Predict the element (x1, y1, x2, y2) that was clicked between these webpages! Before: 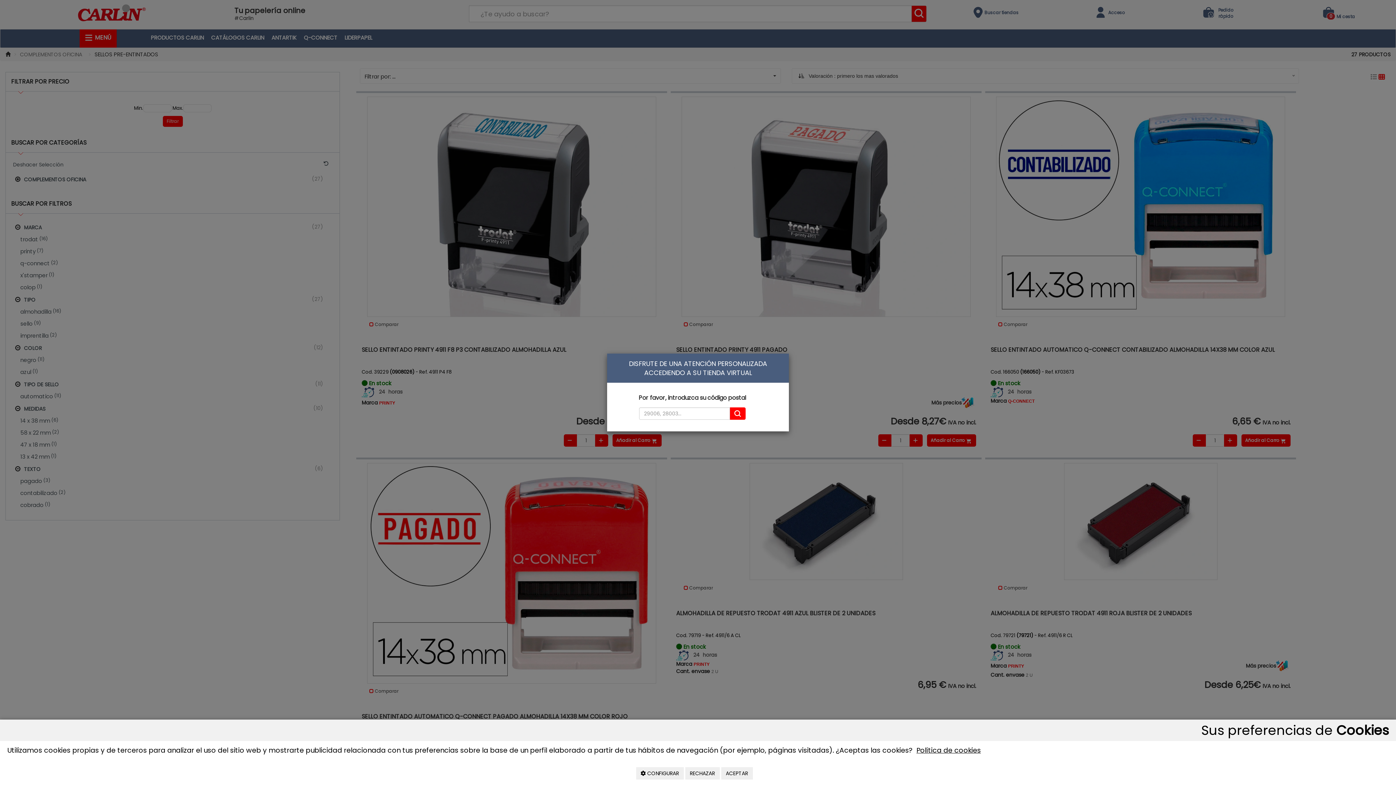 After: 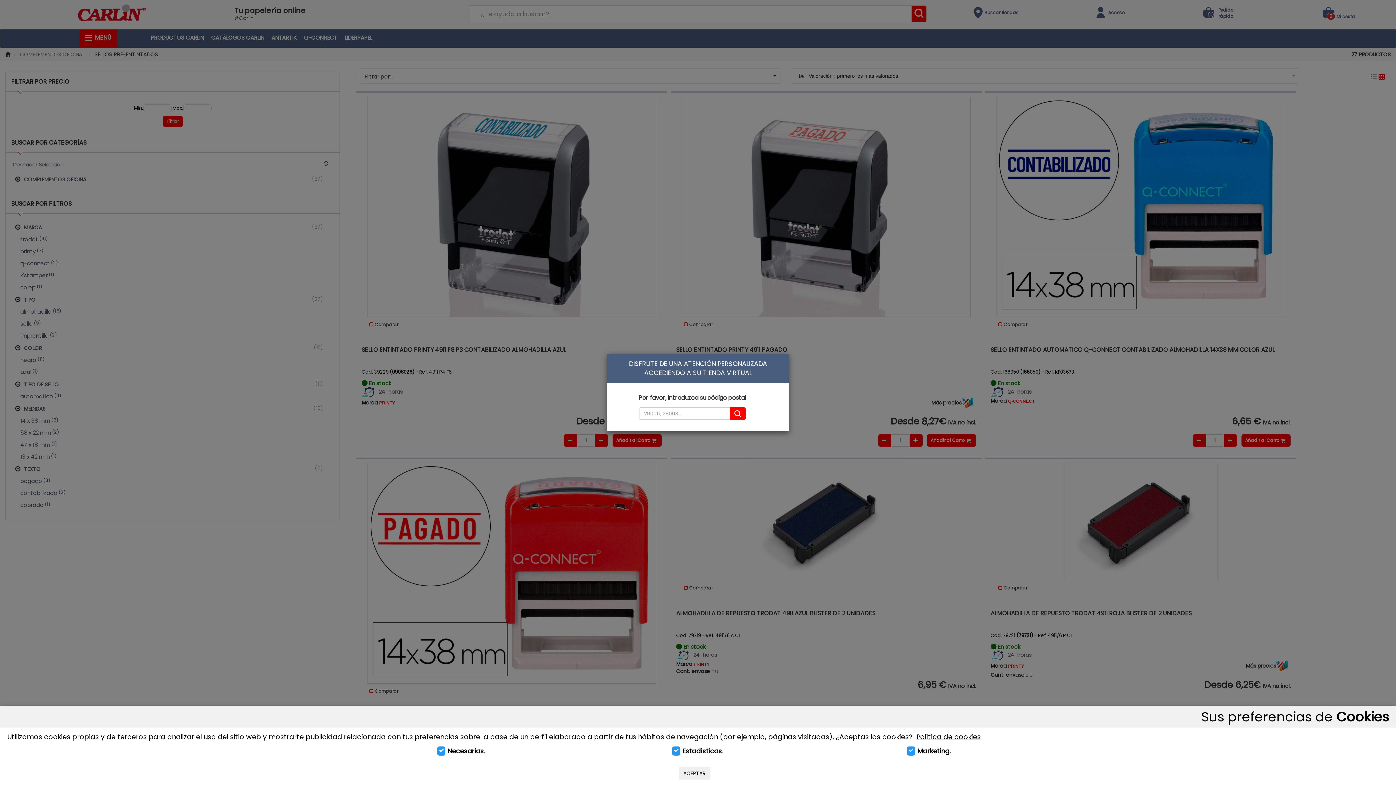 Action: bbox: (636, 767, 683, 780) label:  CONFIGURAR